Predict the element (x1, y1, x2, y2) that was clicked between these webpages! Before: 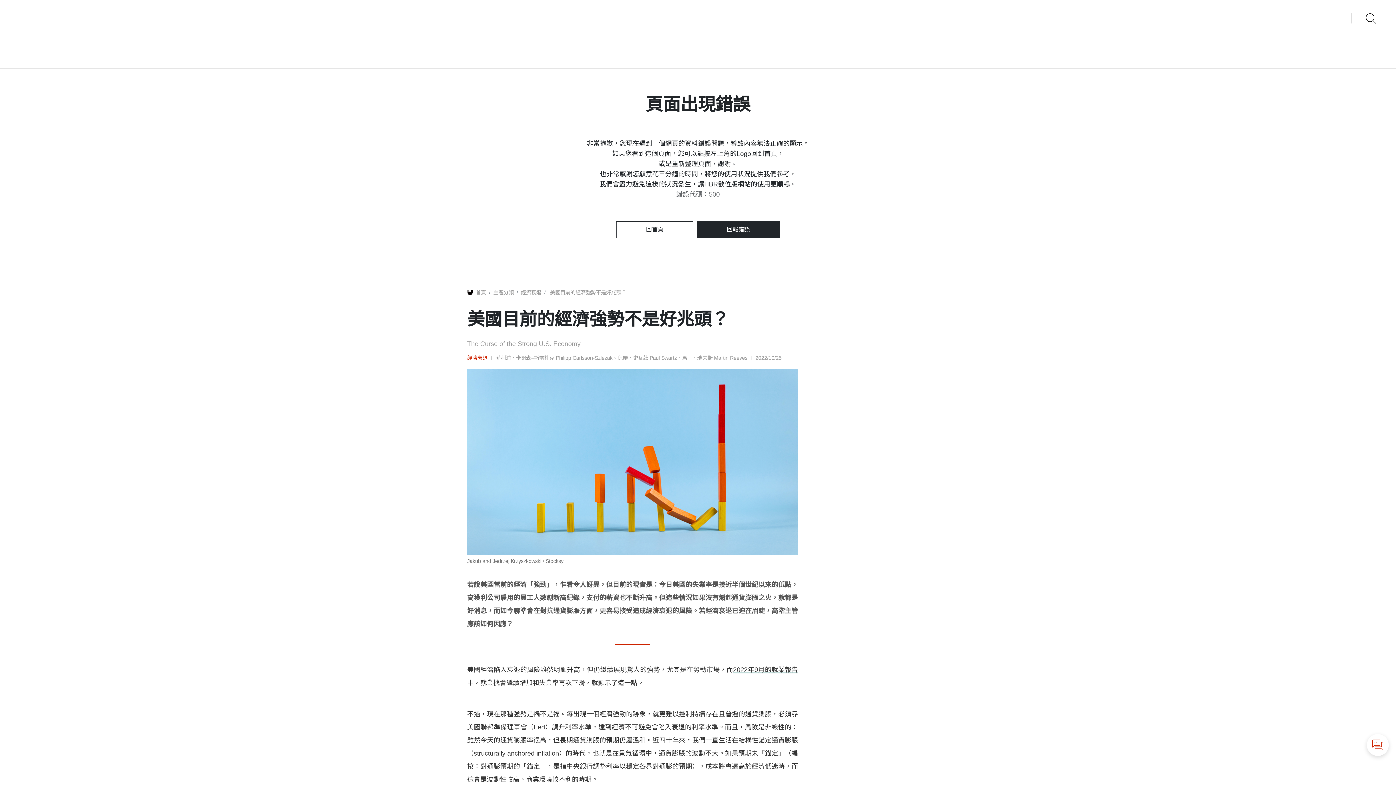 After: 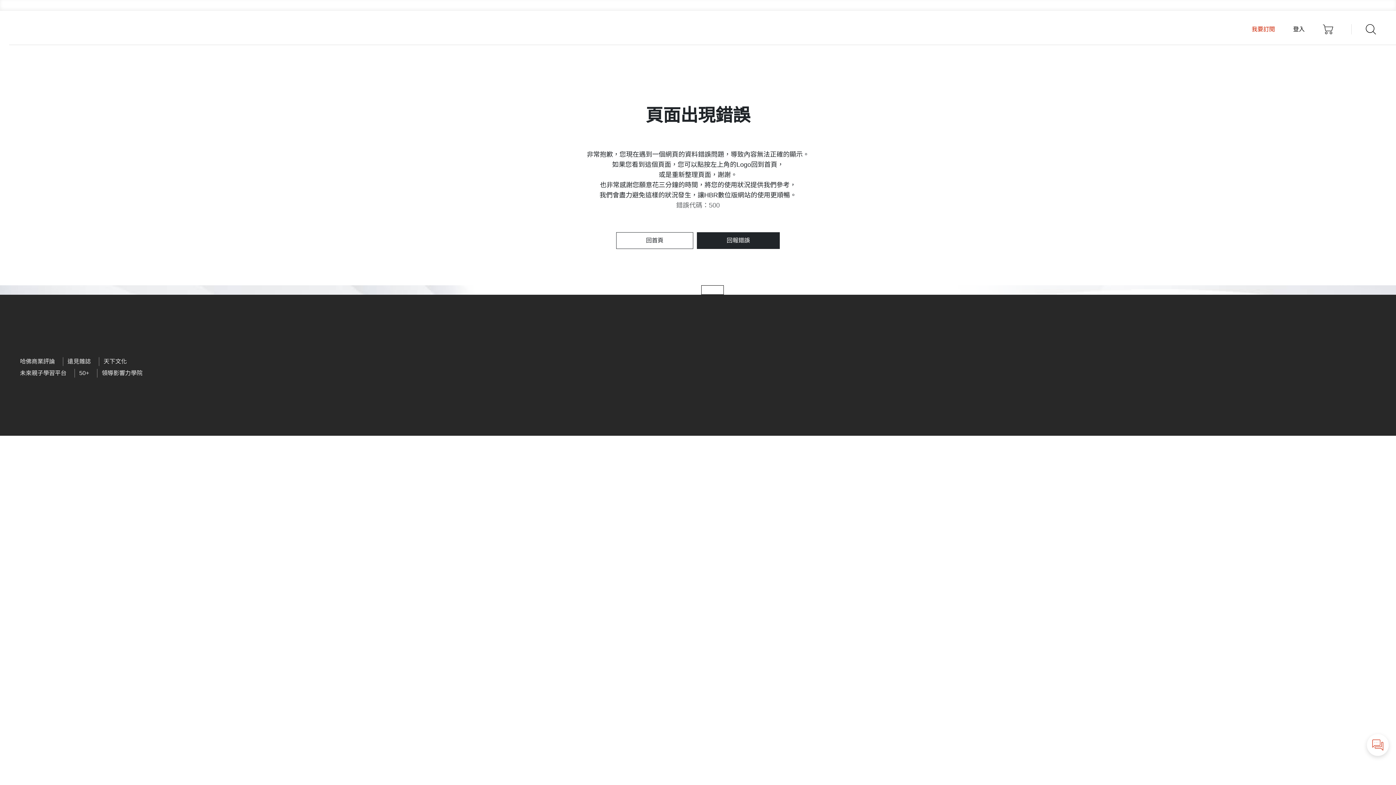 Action: label: 回首頁 bbox: (616, 221, 693, 238)